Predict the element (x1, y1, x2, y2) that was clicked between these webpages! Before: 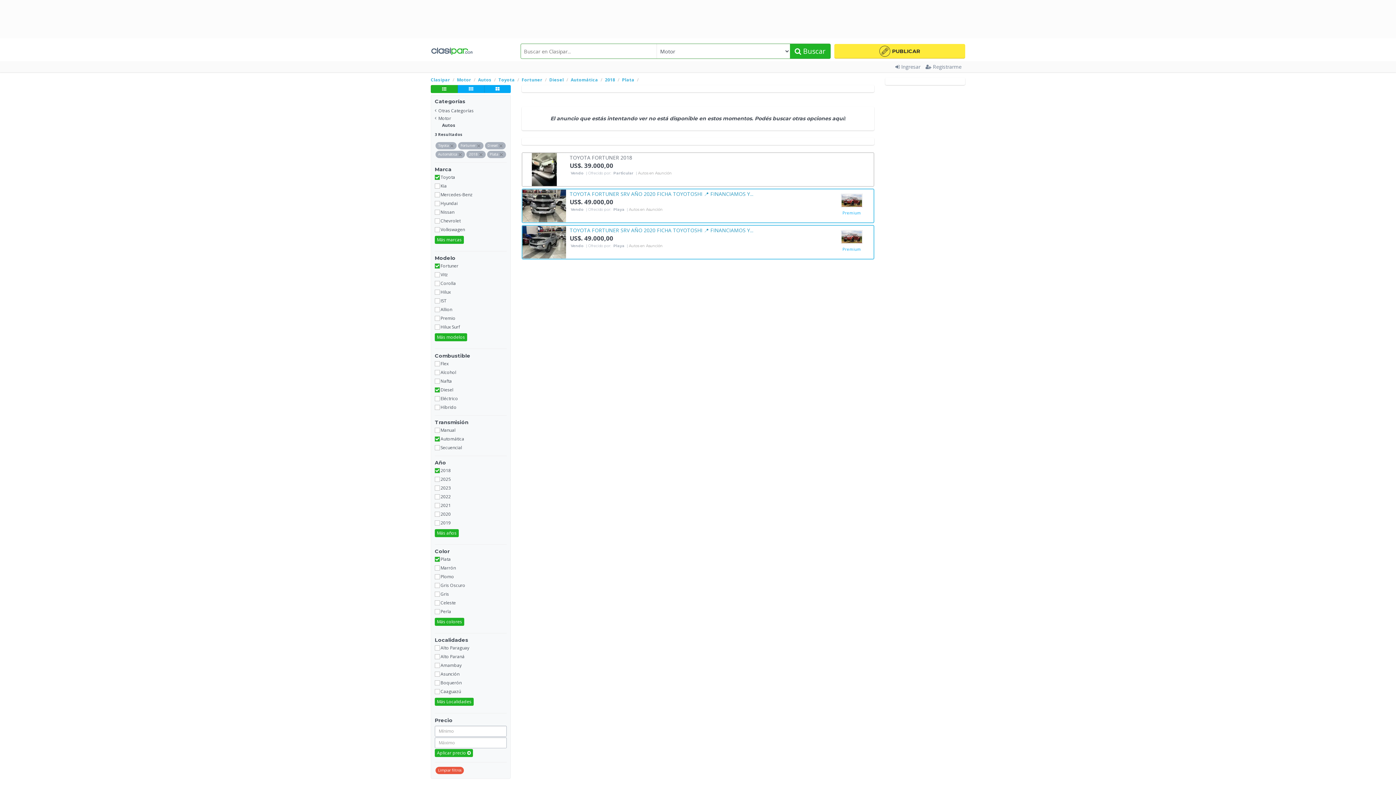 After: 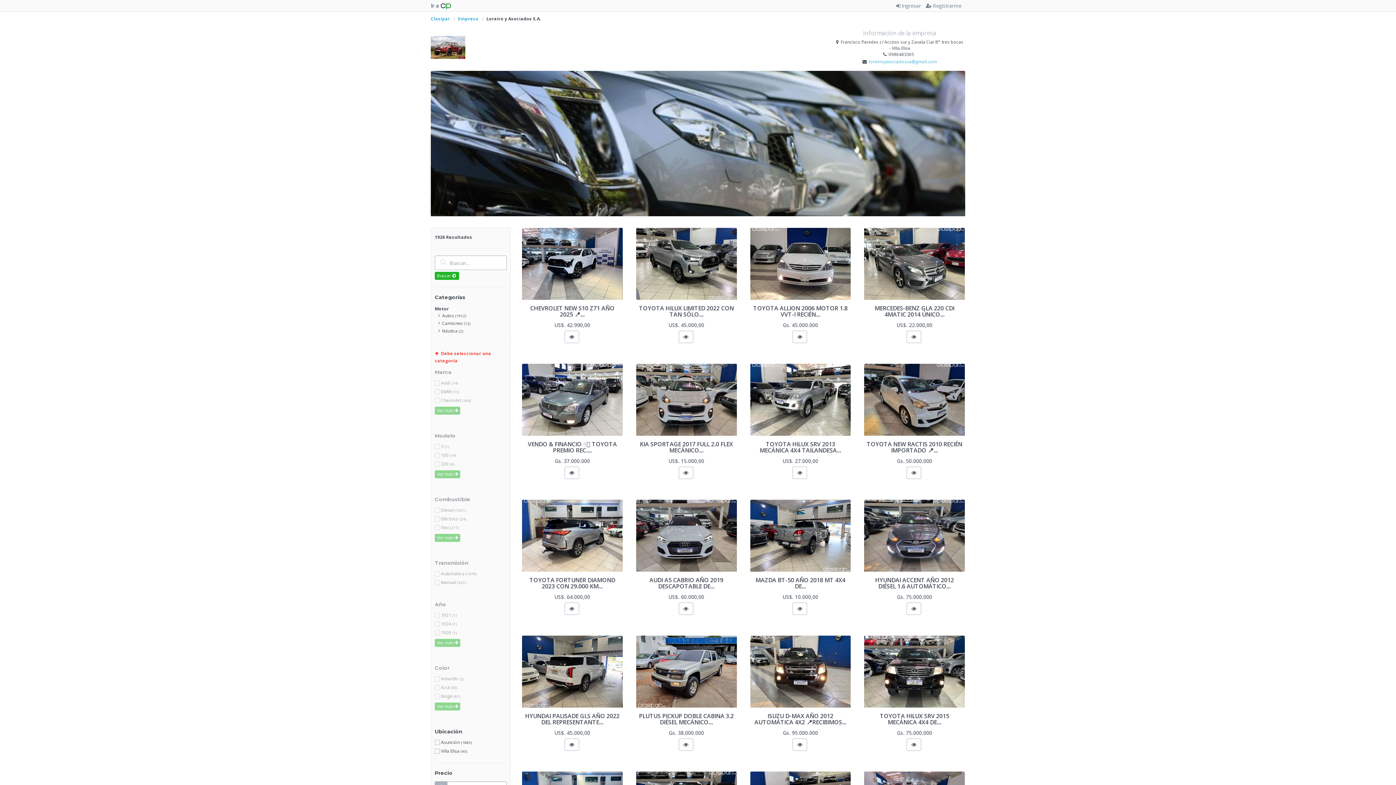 Action: bbox: (841, 193, 862, 207)